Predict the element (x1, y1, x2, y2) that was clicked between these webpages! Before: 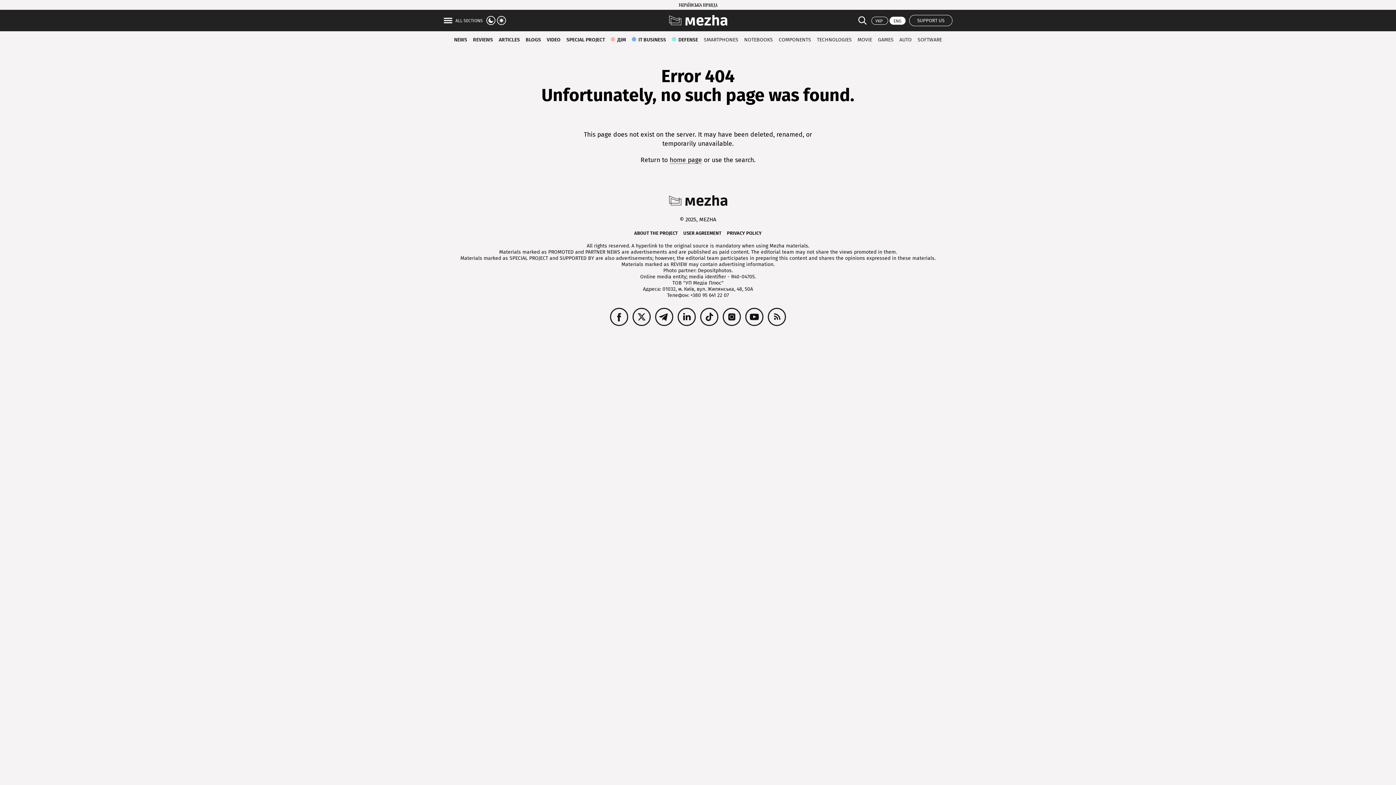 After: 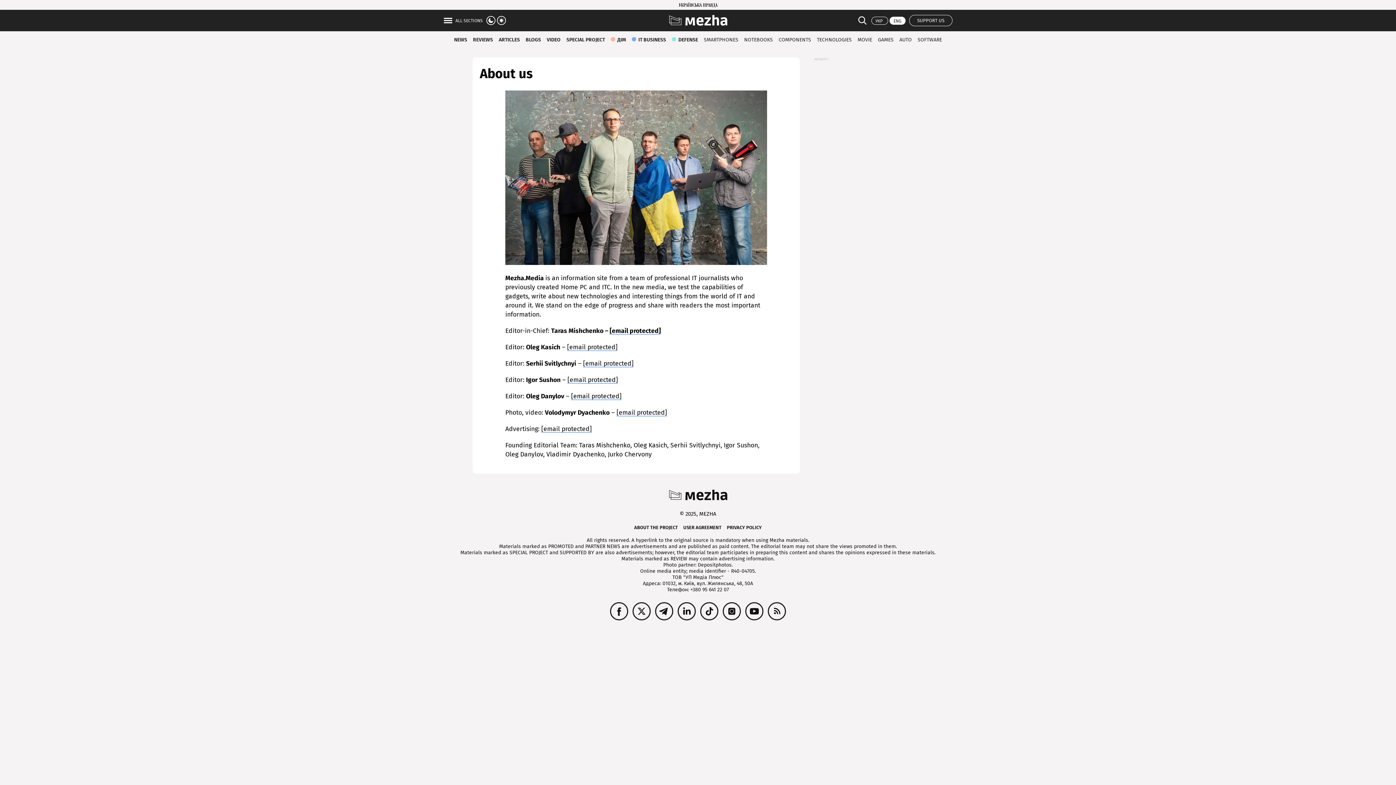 Action: bbox: (634, 230, 678, 236) label: ABOUT THE PROJECT